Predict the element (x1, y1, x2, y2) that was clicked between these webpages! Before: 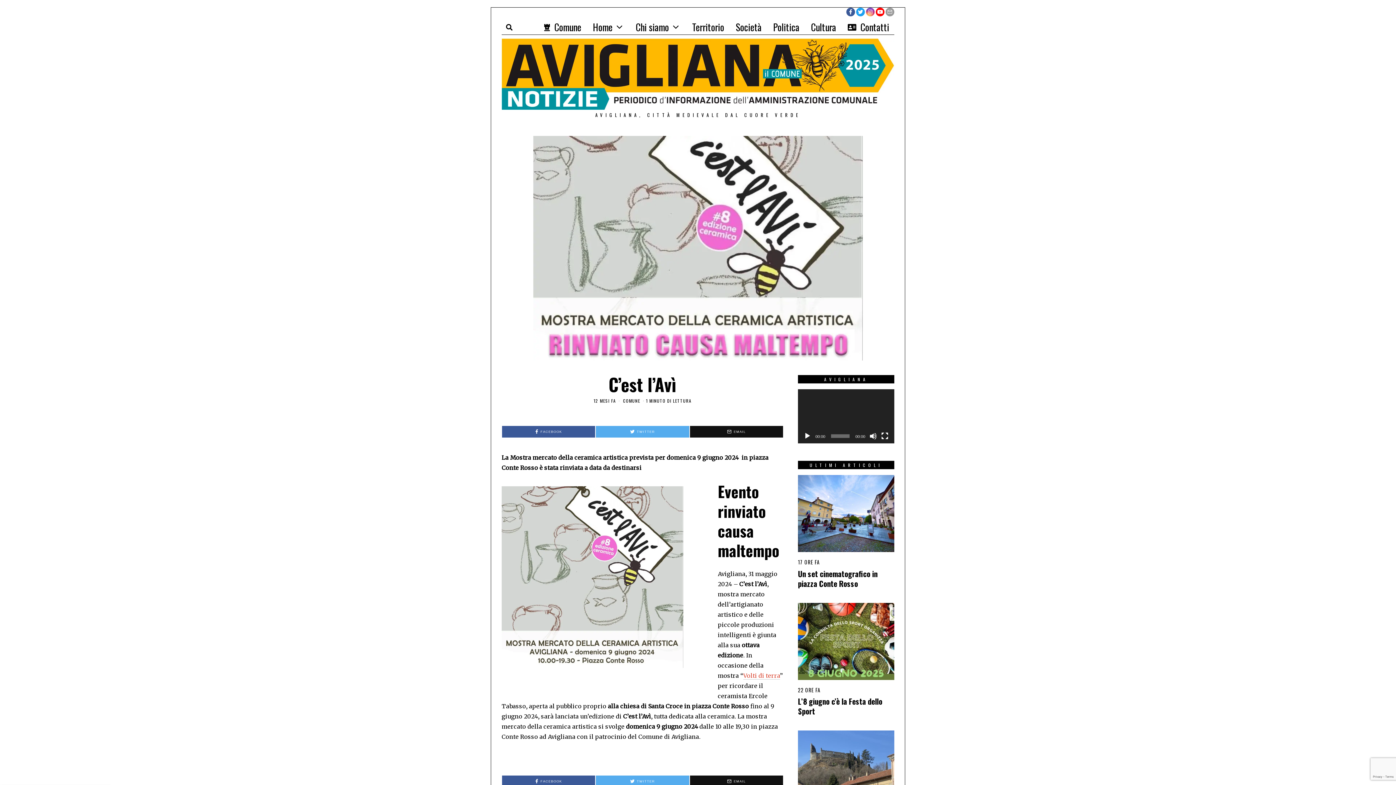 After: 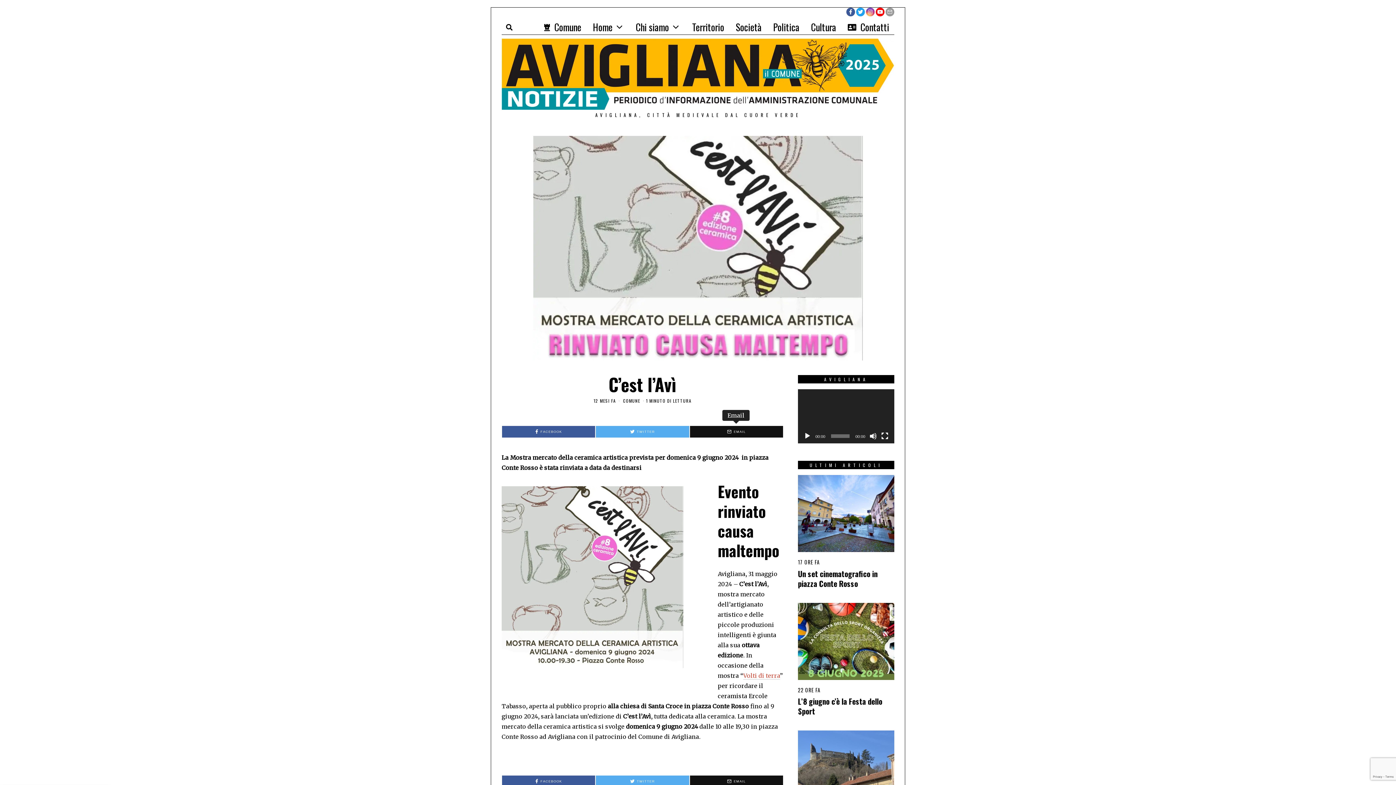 Action: label: EMAIL bbox: (690, 426, 783, 437)